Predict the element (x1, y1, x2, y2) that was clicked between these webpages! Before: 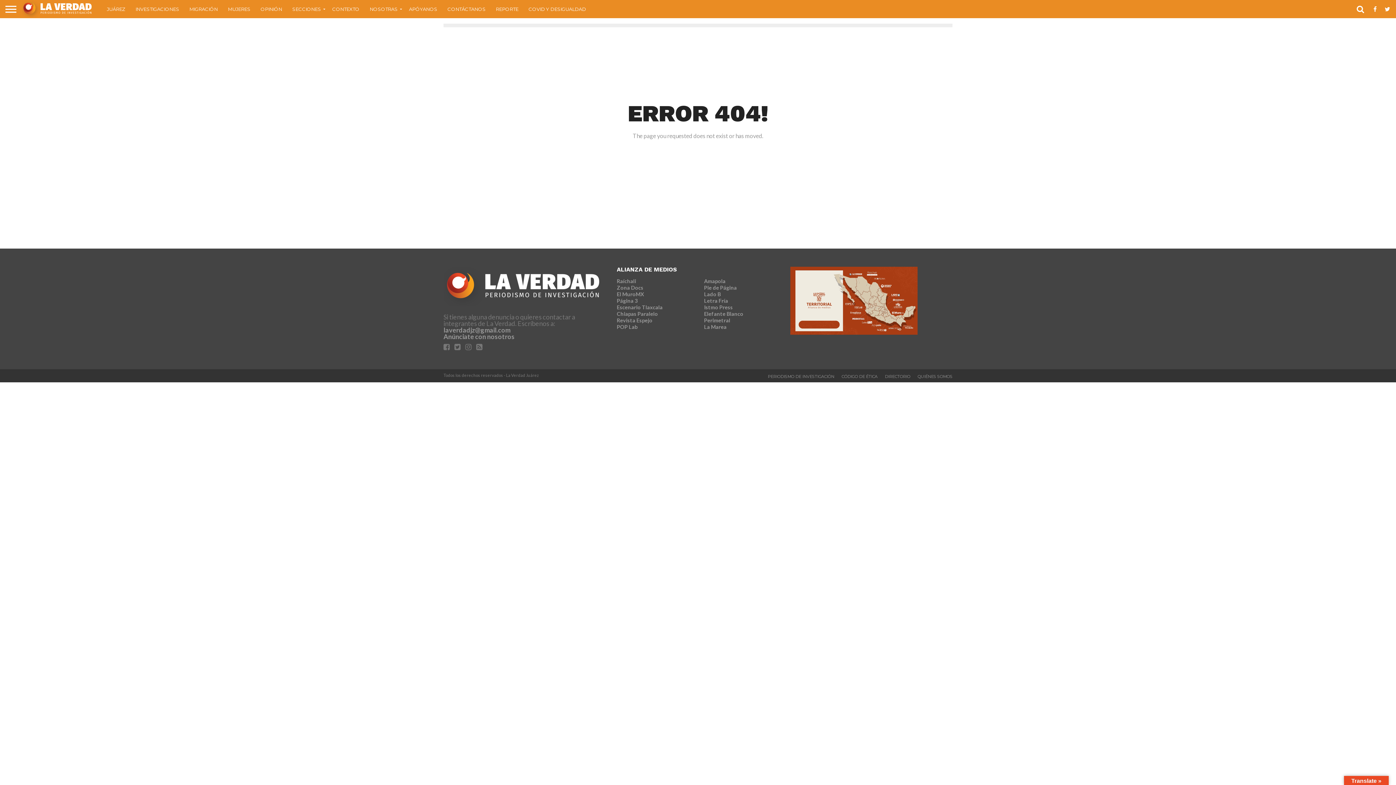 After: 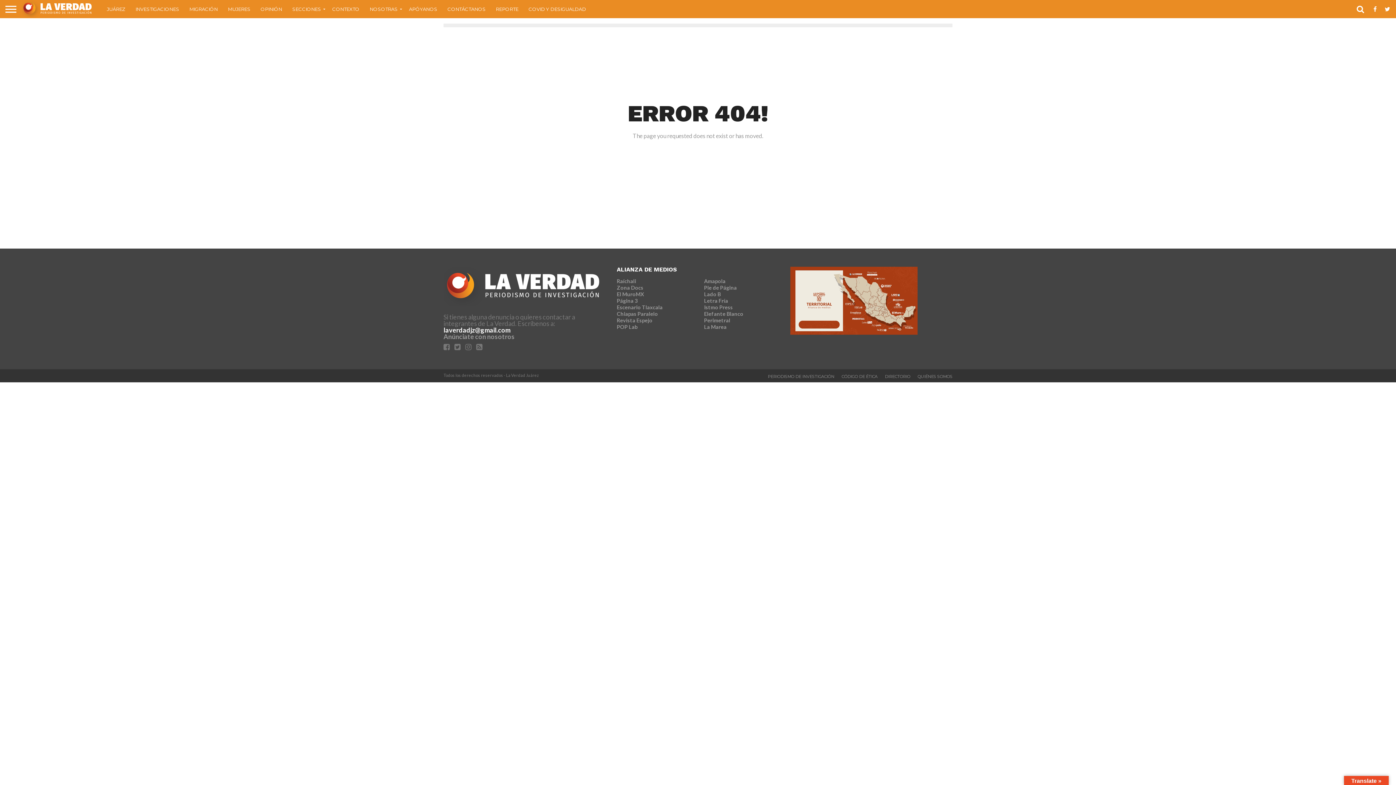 Action: label: laverdadjz@gmail.com bbox: (443, 326, 510, 334)